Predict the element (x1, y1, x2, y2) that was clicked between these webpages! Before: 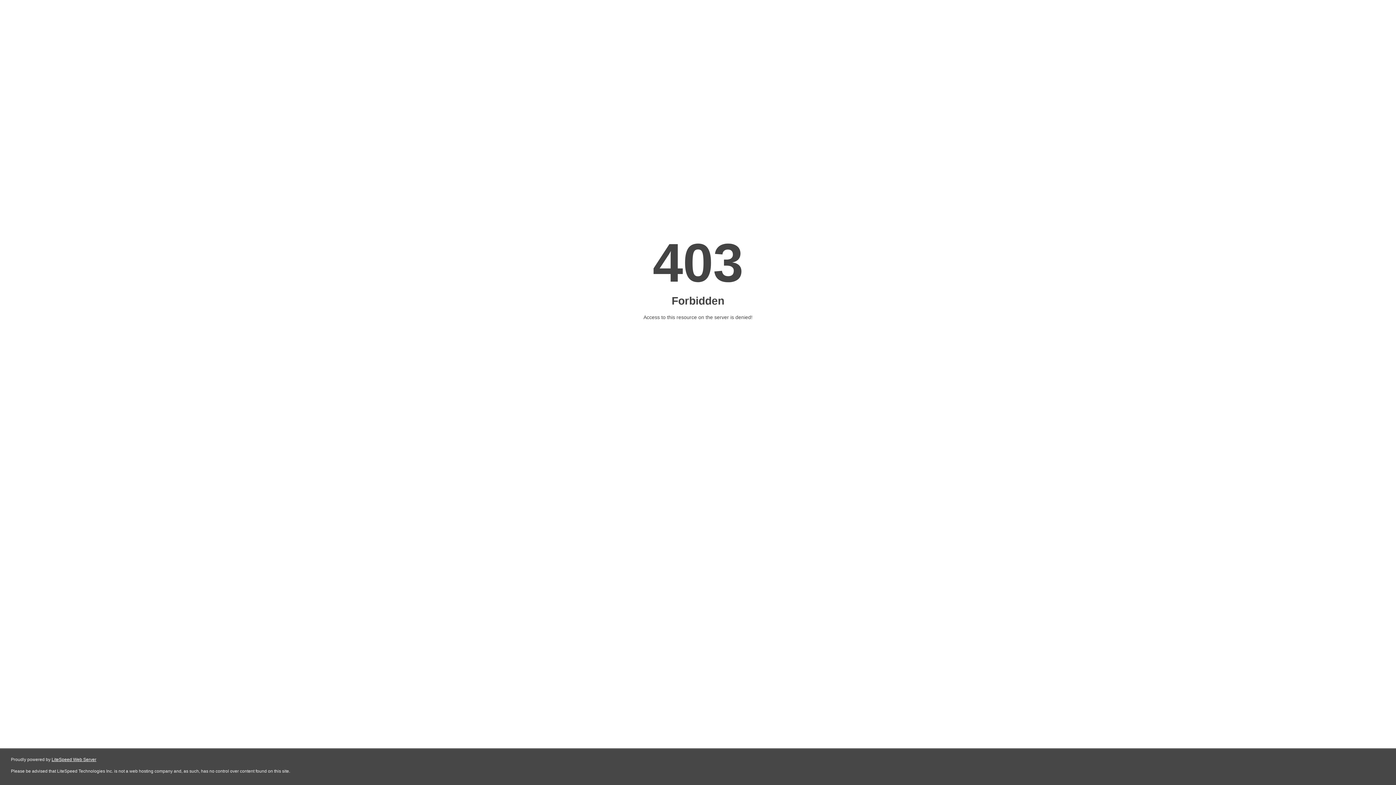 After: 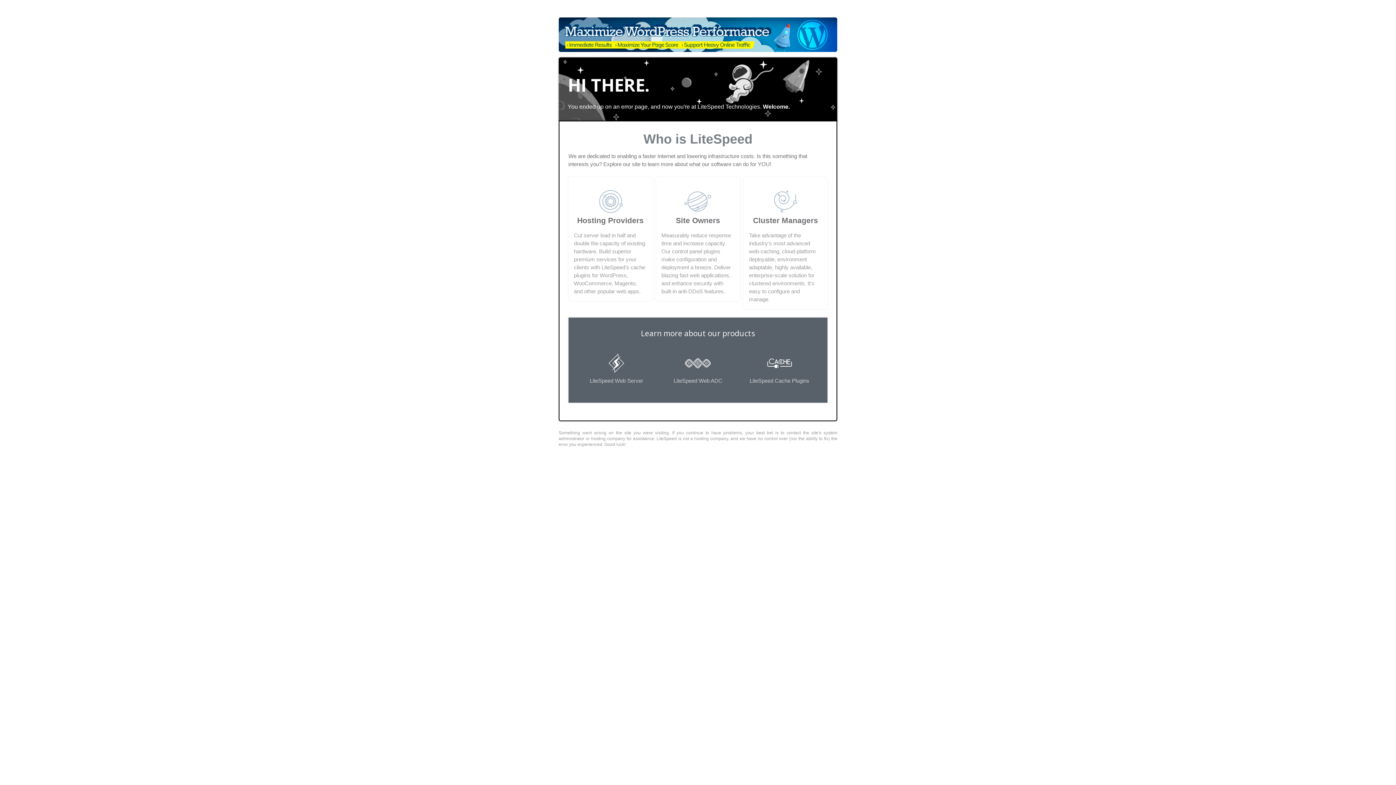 Action: label: LiteSpeed Web Server bbox: (51, 757, 96, 762)